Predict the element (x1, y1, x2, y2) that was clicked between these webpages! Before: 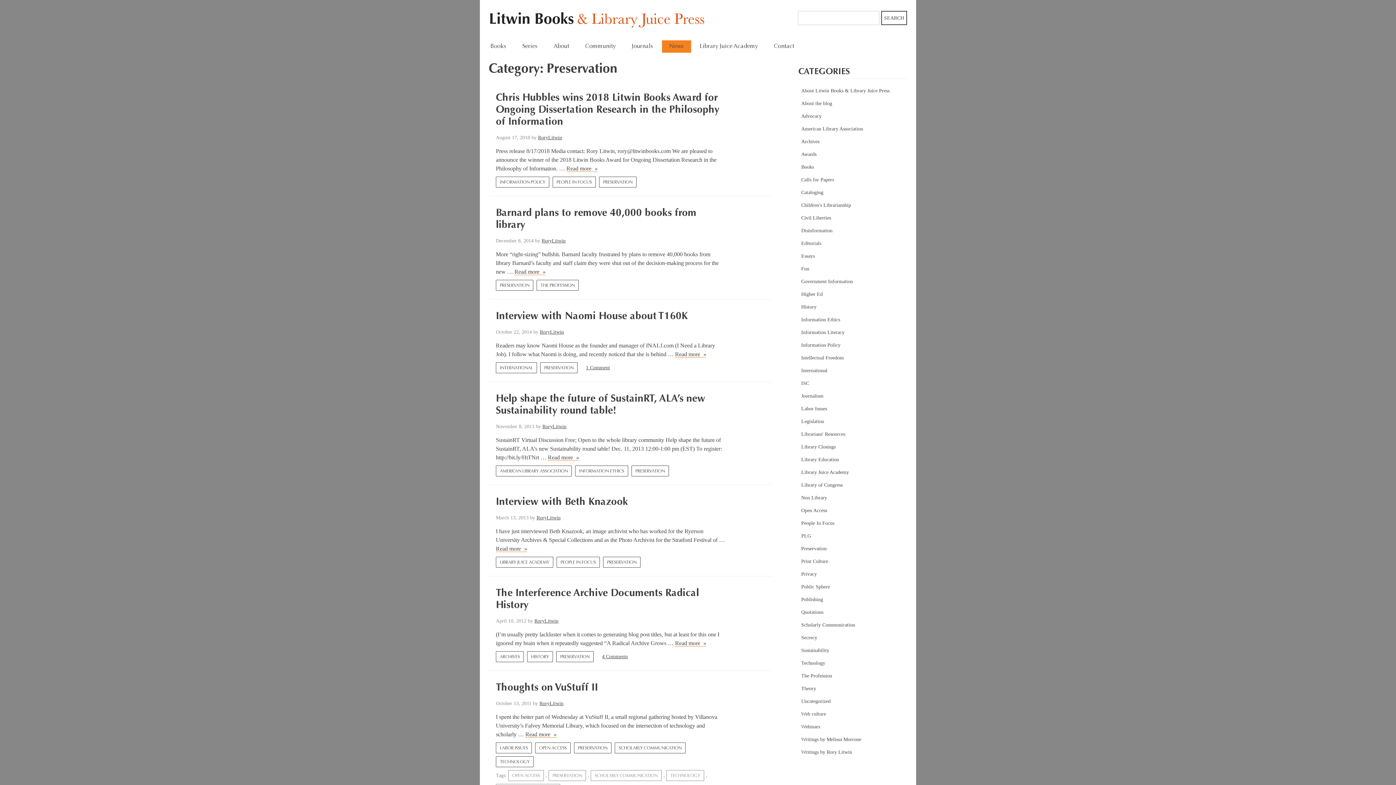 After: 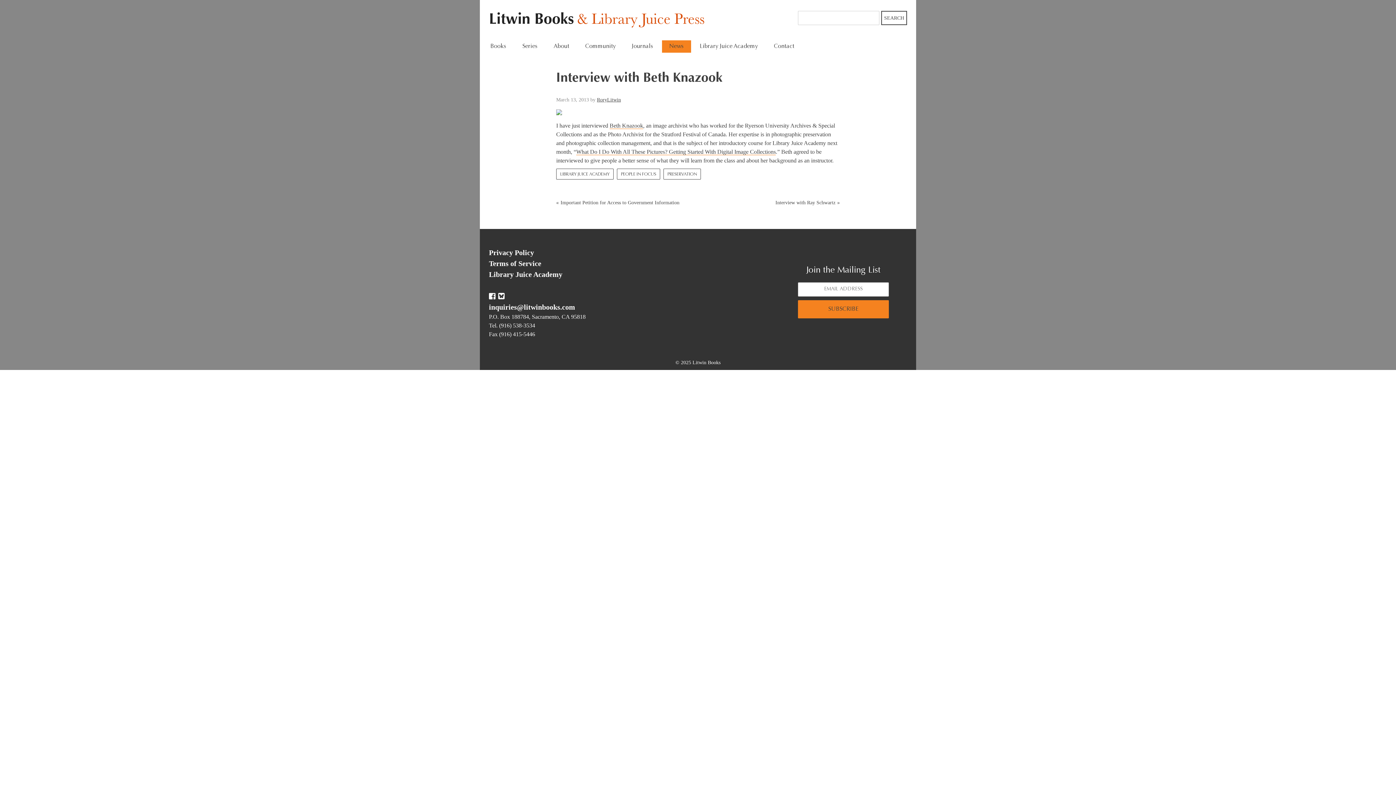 Action: label: Interview with Beth Knazook bbox: (496, 497, 628, 507)